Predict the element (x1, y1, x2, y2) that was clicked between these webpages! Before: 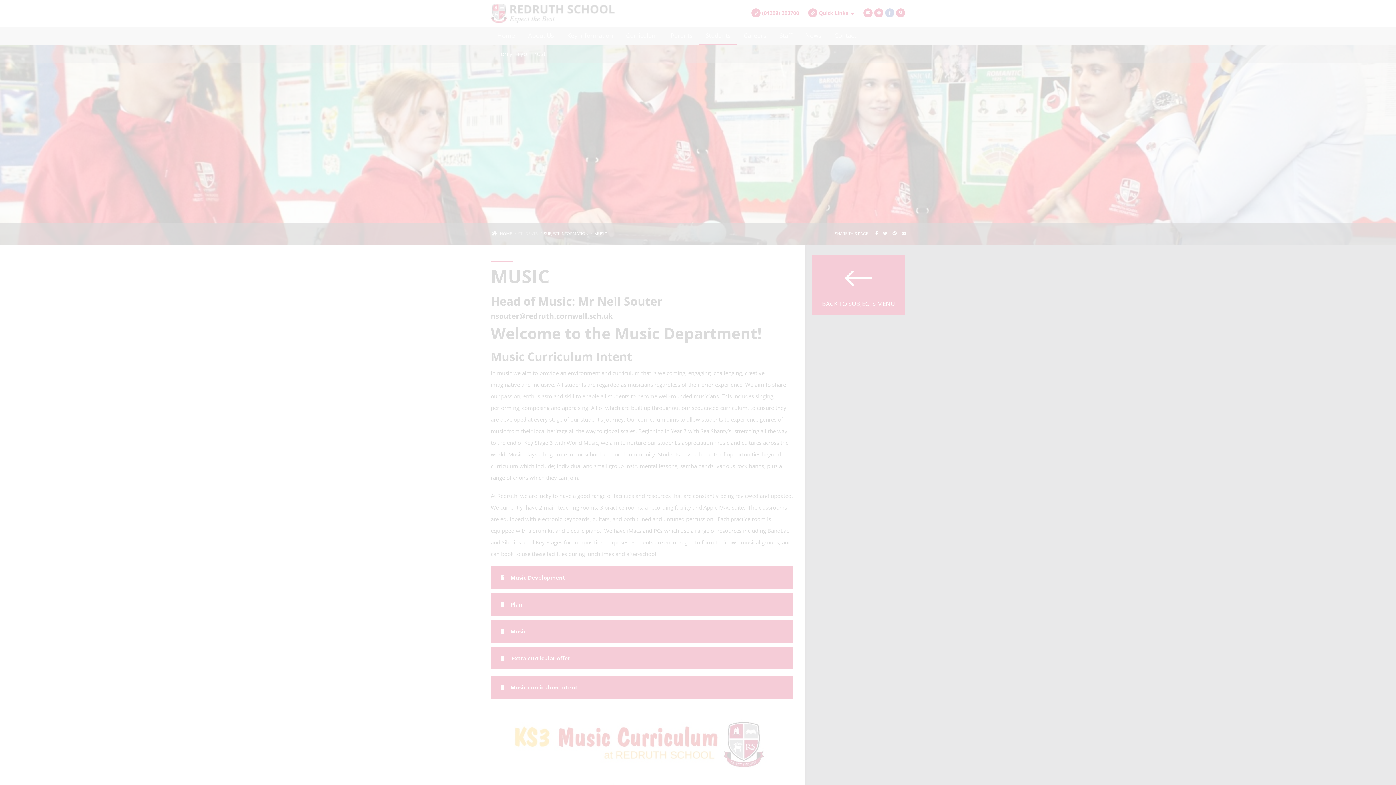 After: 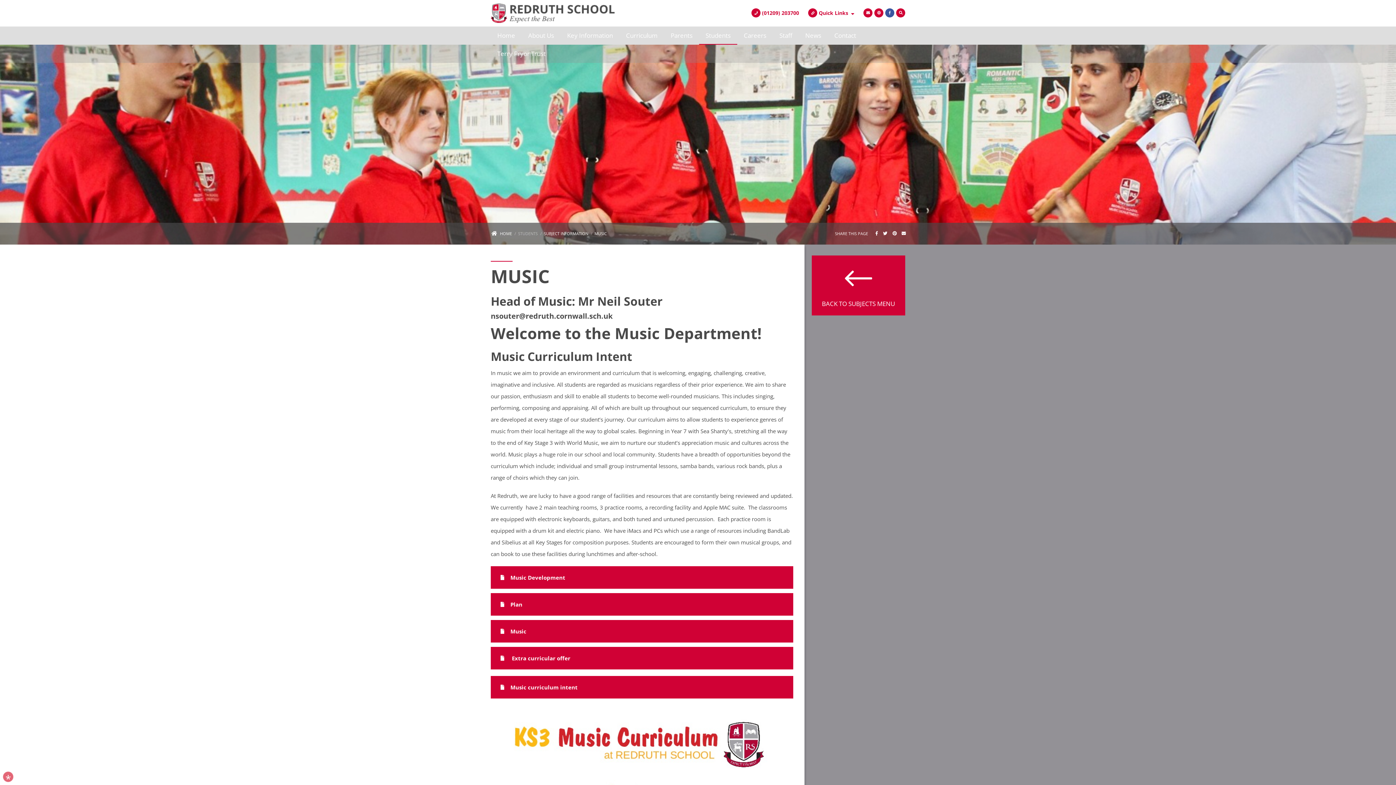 Action: bbox: (48, 725, 108, 739) label: ALLOW ALL COOKIES